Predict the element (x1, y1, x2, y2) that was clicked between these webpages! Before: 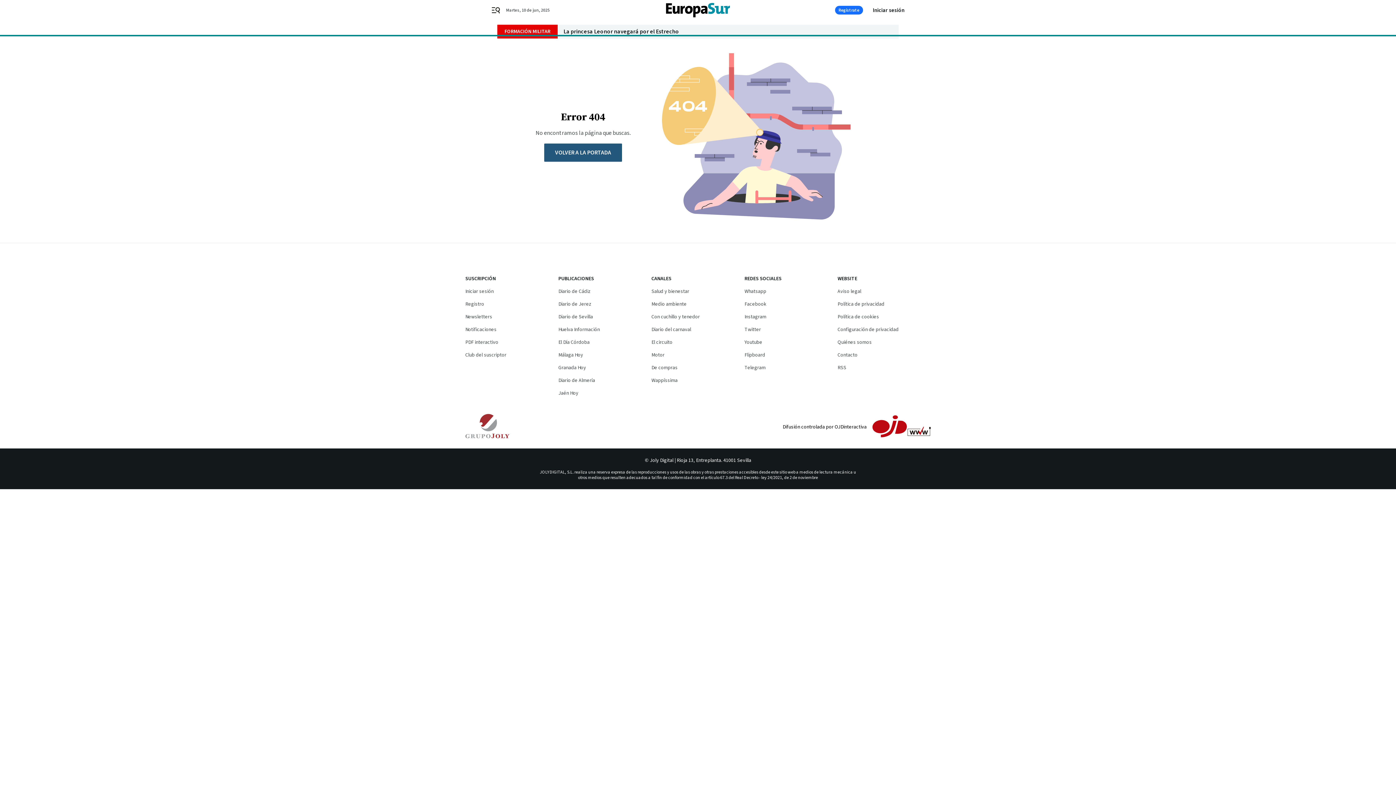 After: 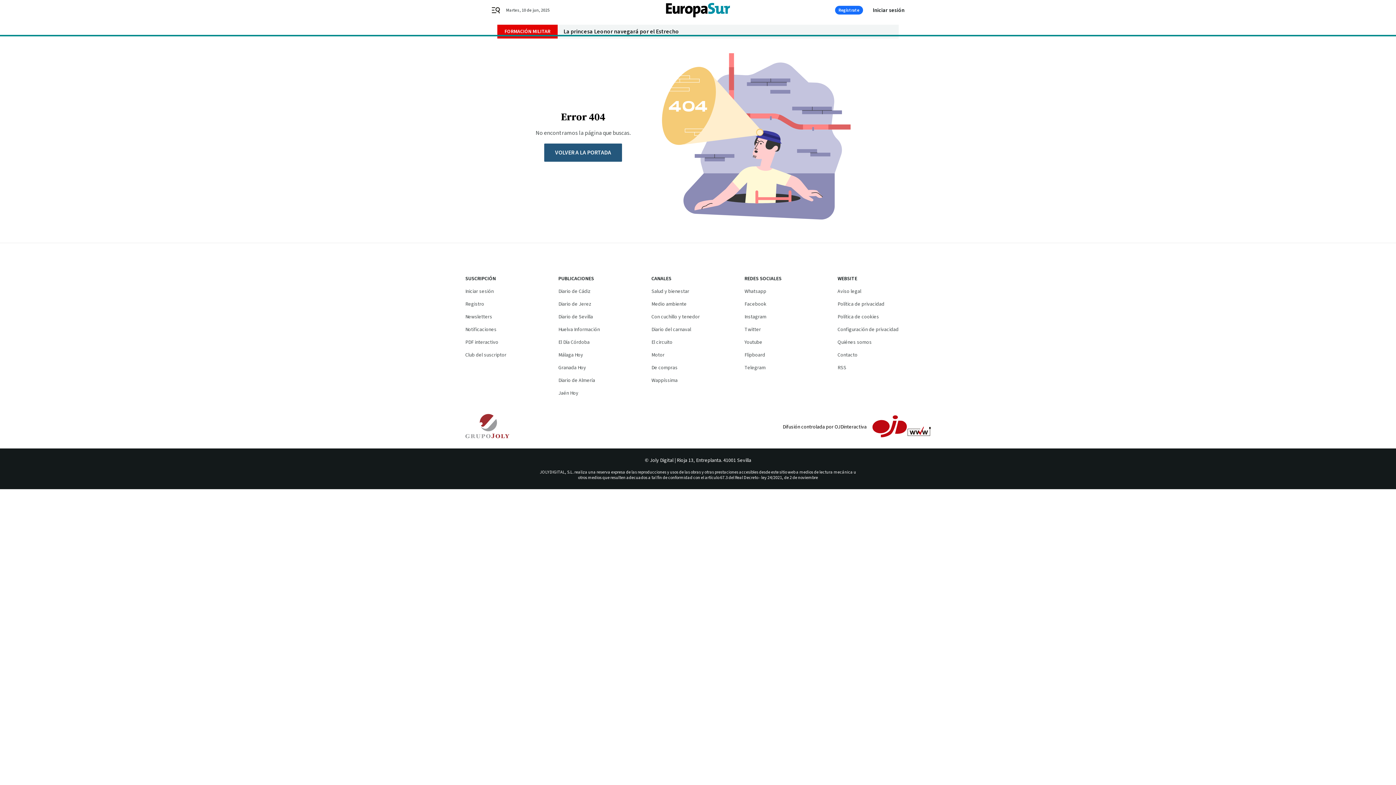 Action: bbox: (558, 389, 578, 397) label: Jaén Hoy